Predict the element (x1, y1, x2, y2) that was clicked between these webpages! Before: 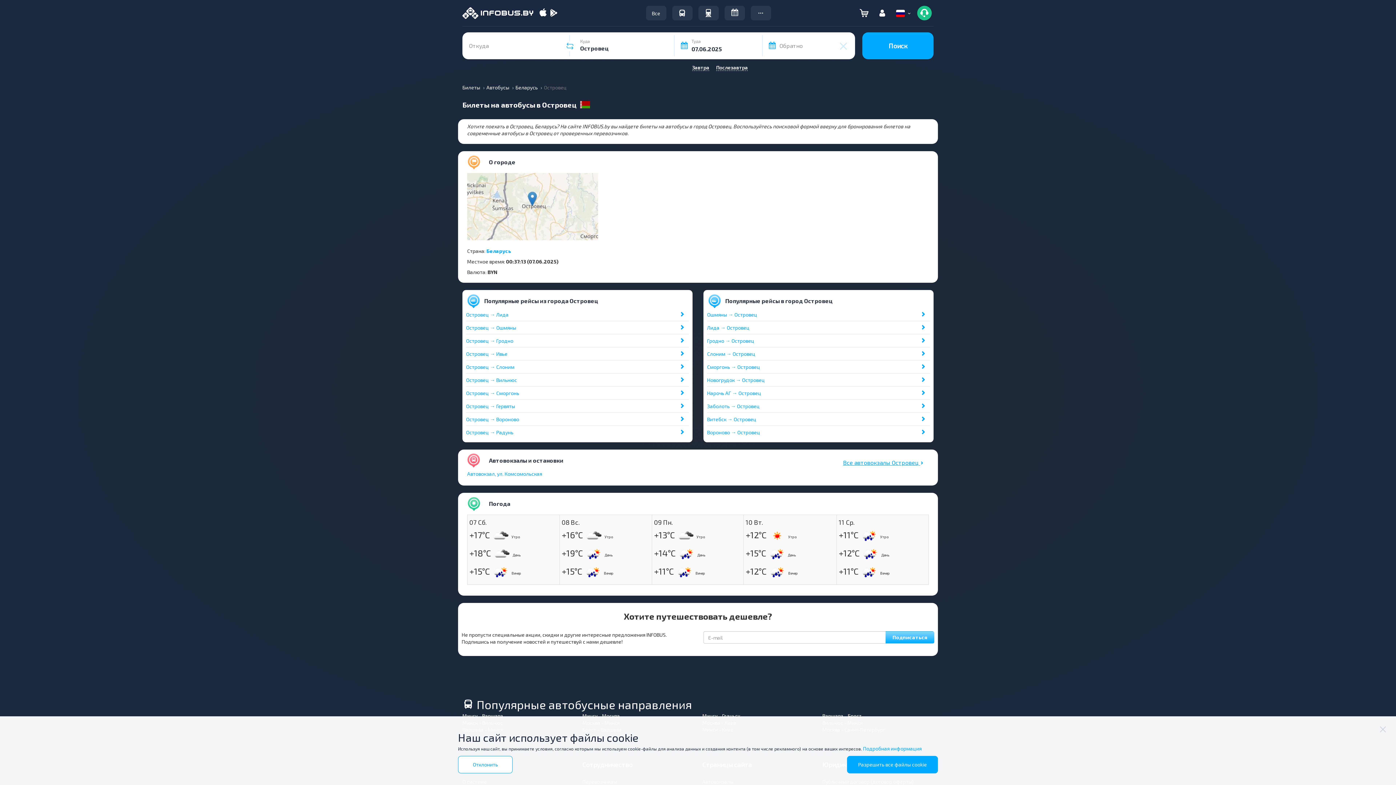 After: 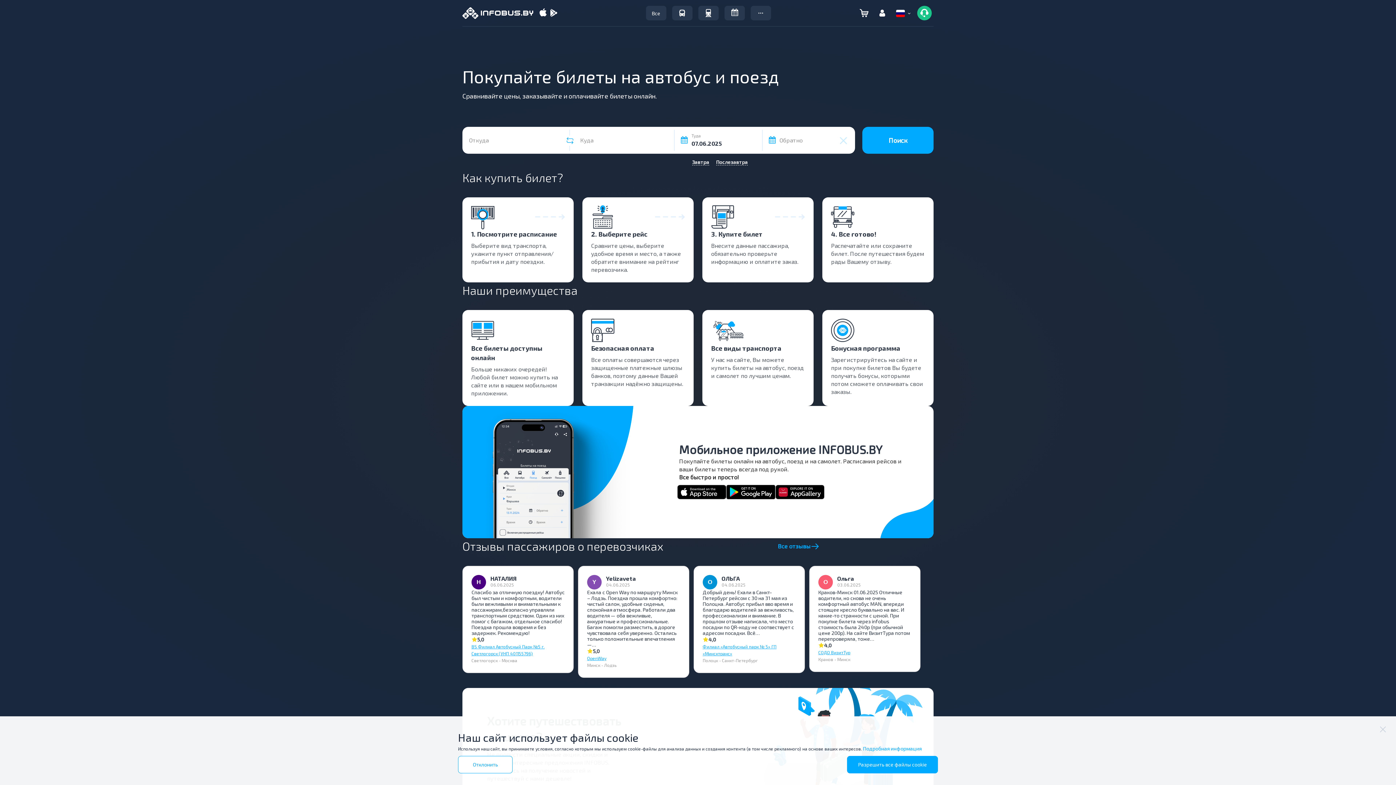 Action: bbox: (486, 84, 509, 90) label: Автобусы